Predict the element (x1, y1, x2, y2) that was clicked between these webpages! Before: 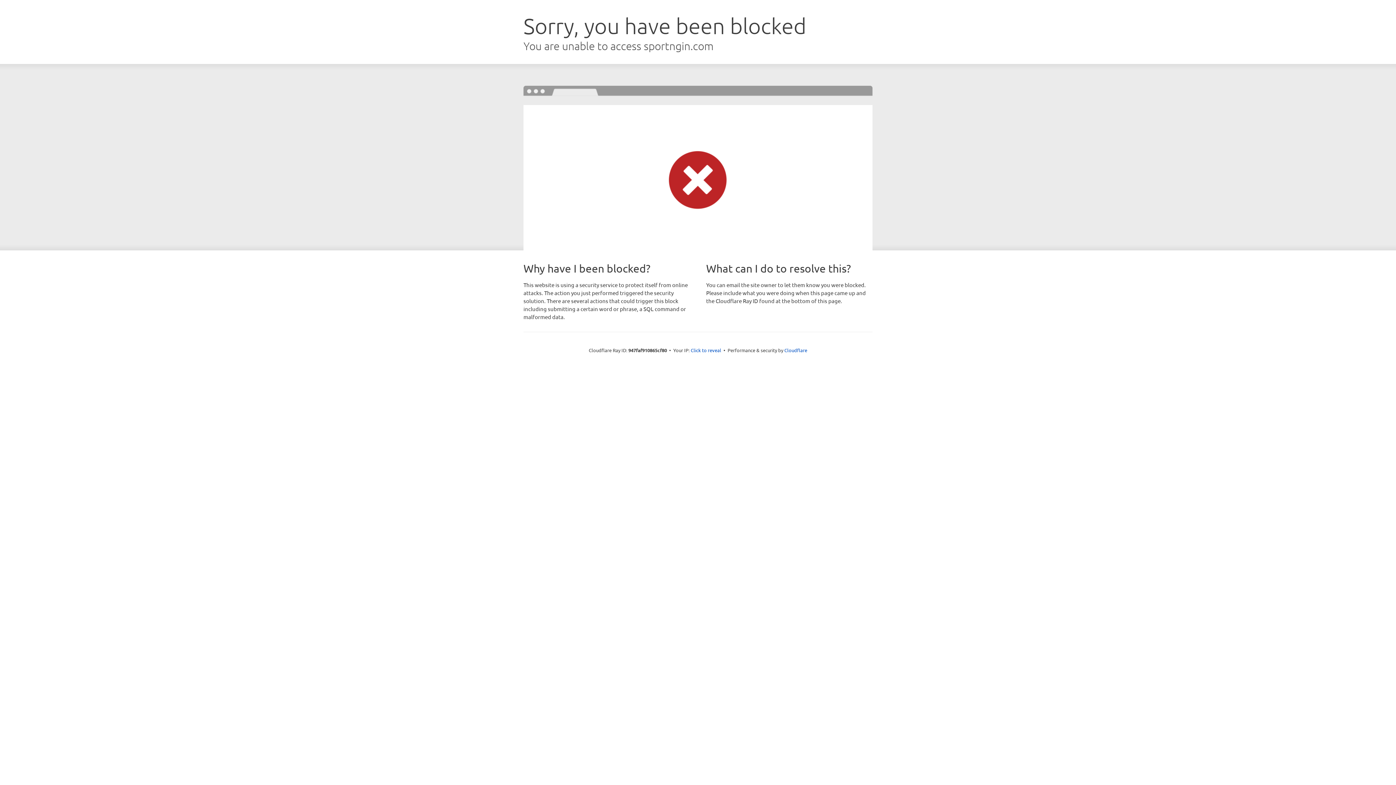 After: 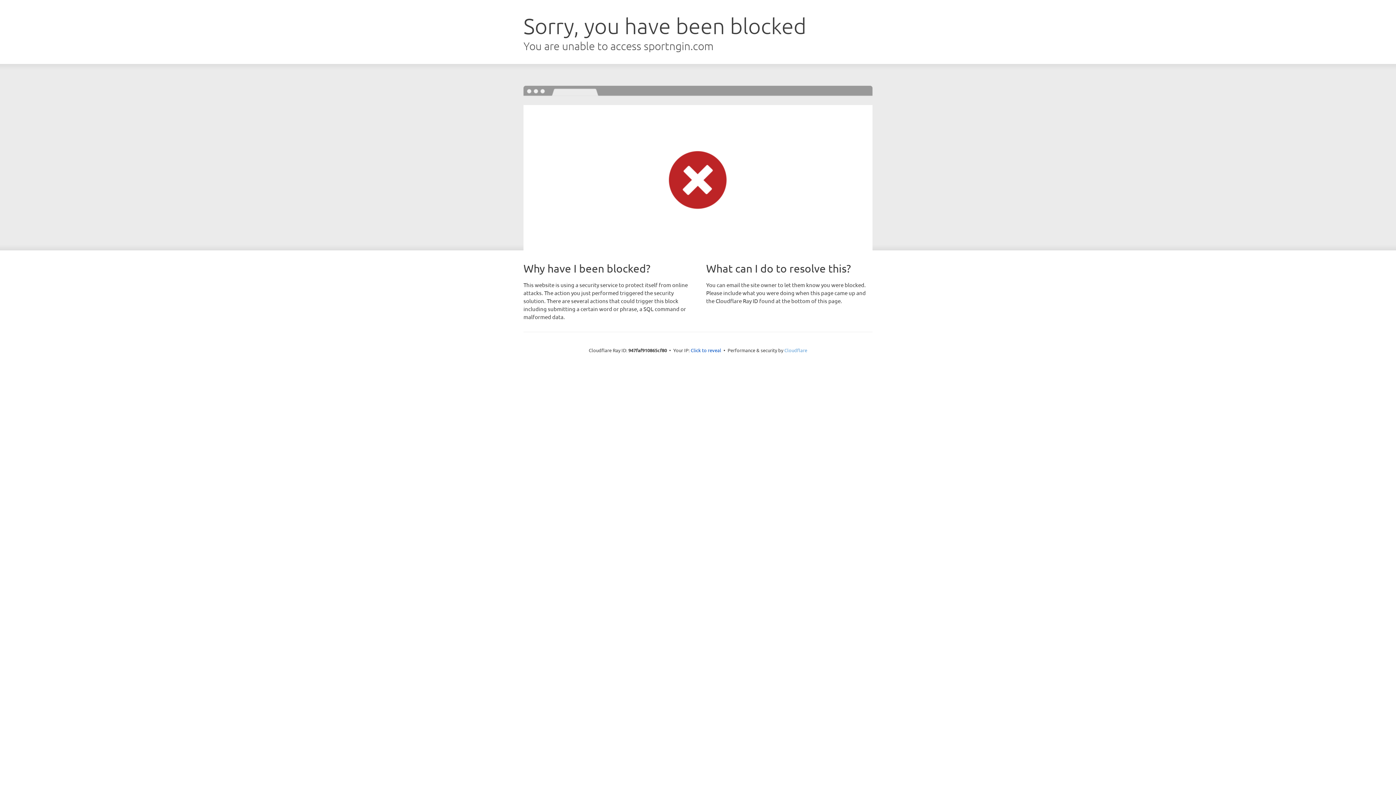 Action: bbox: (784, 347, 807, 353) label: Cloudflare